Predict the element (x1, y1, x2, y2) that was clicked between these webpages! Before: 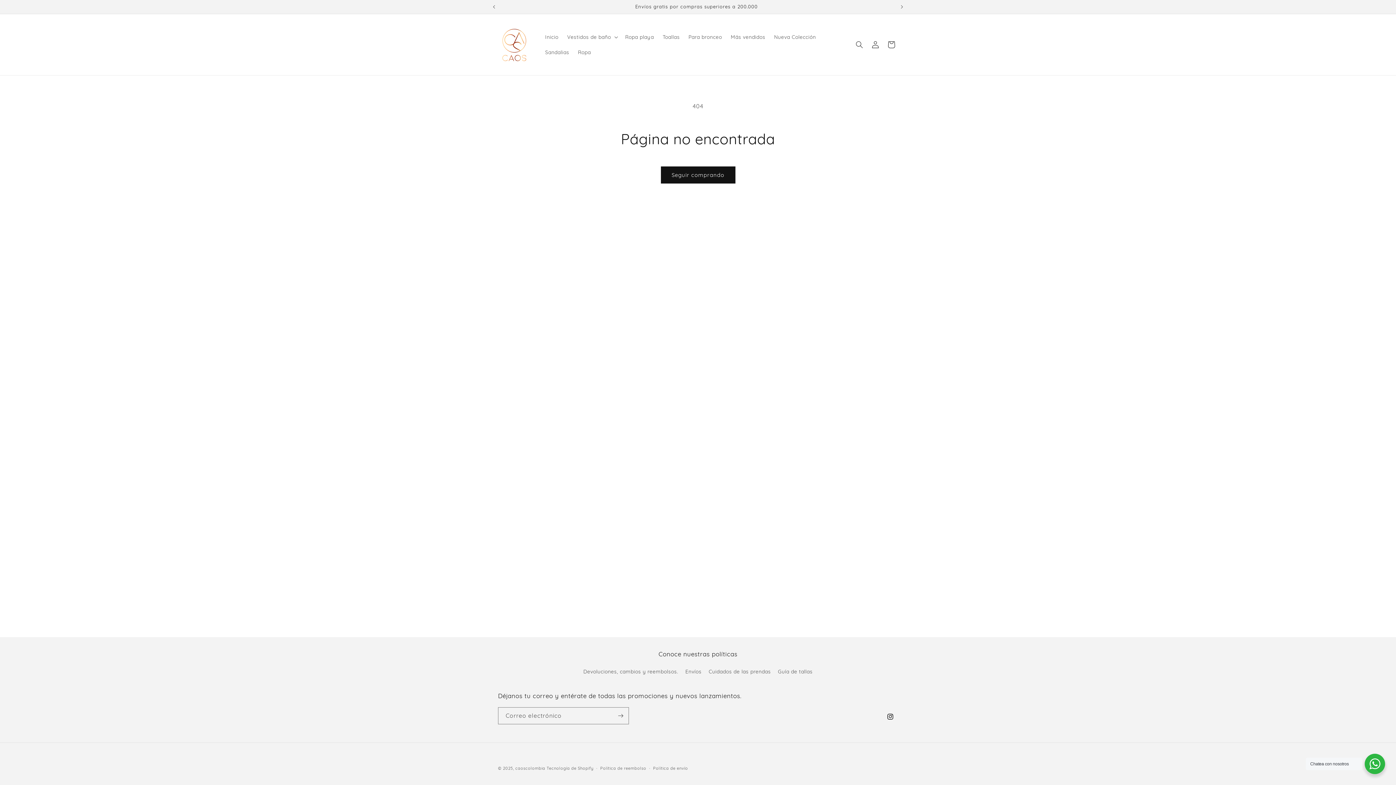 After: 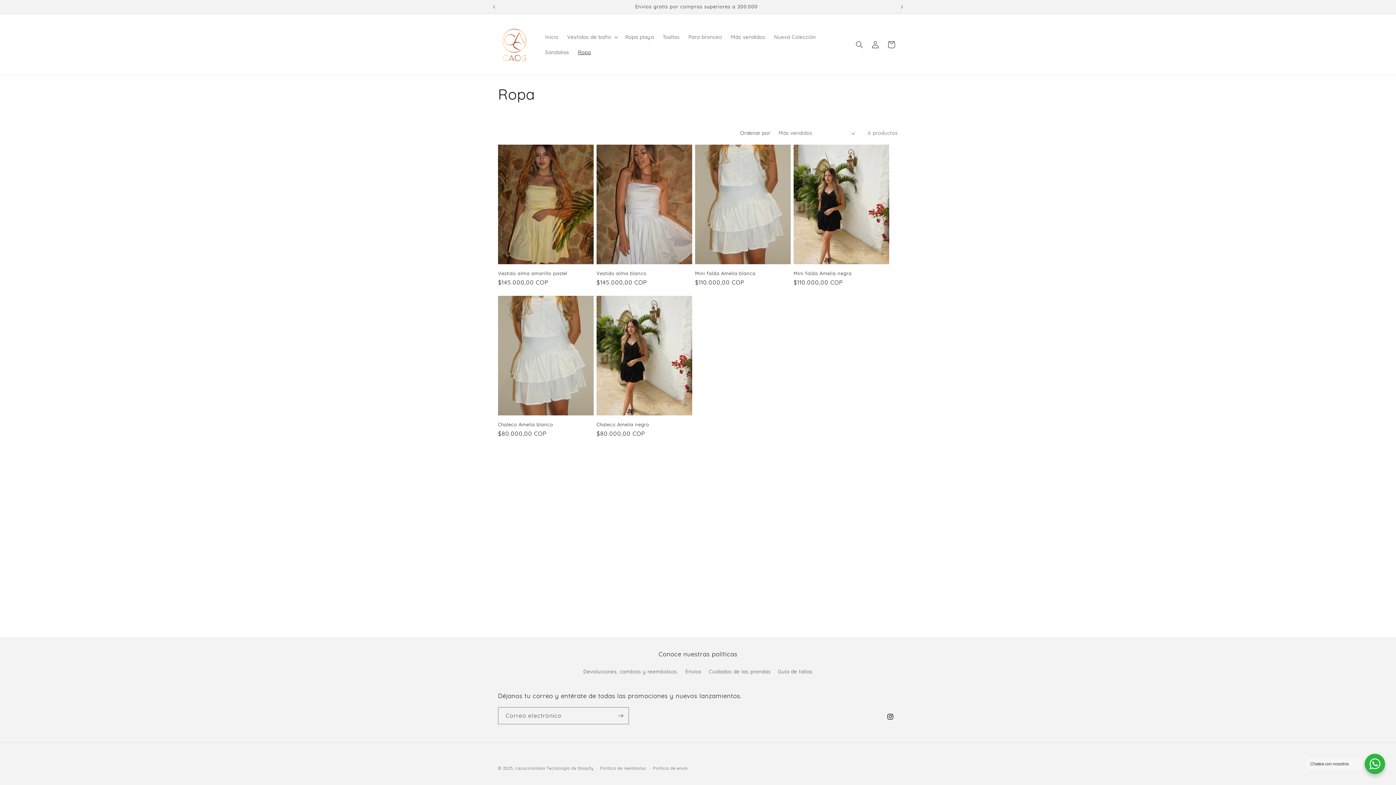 Action: bbox: (573, 44, 595, 60) label: Ropa